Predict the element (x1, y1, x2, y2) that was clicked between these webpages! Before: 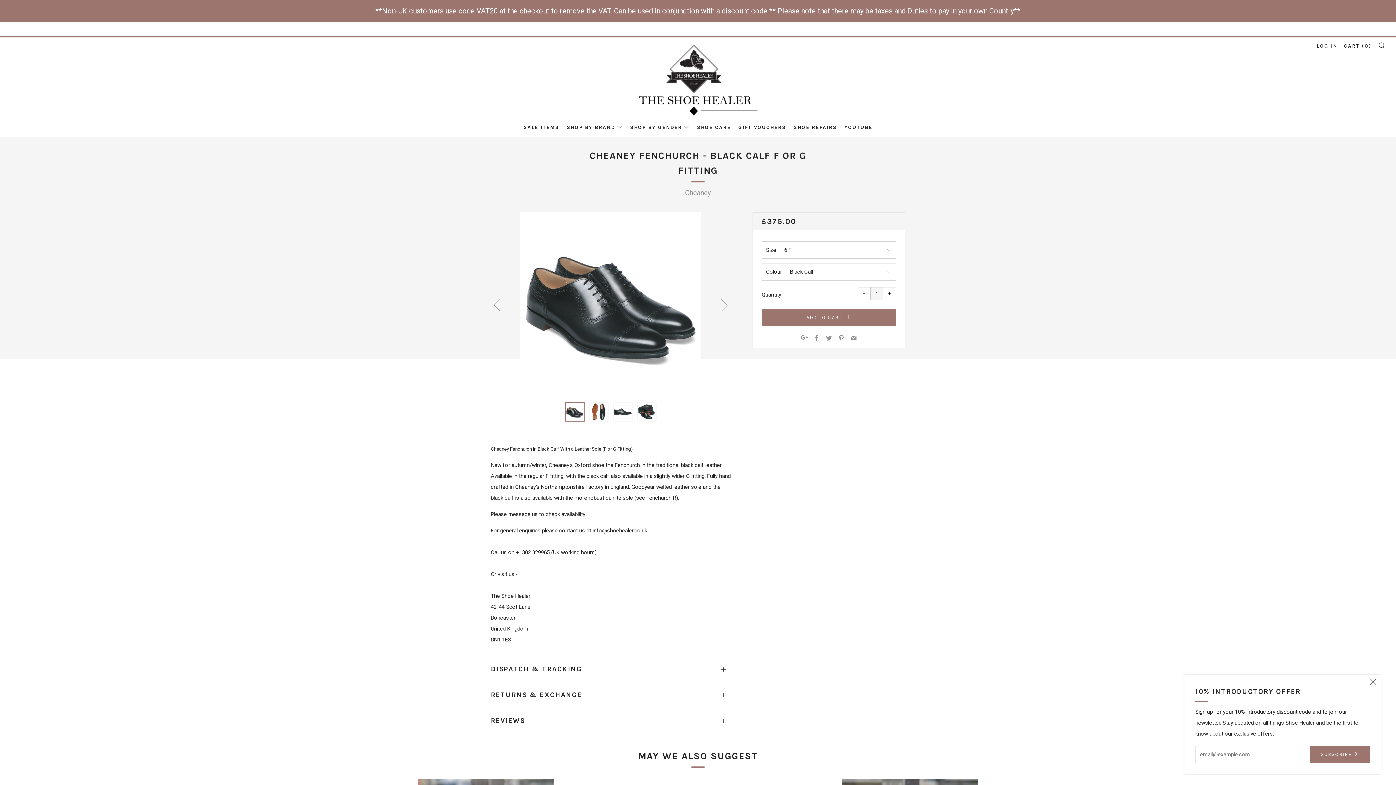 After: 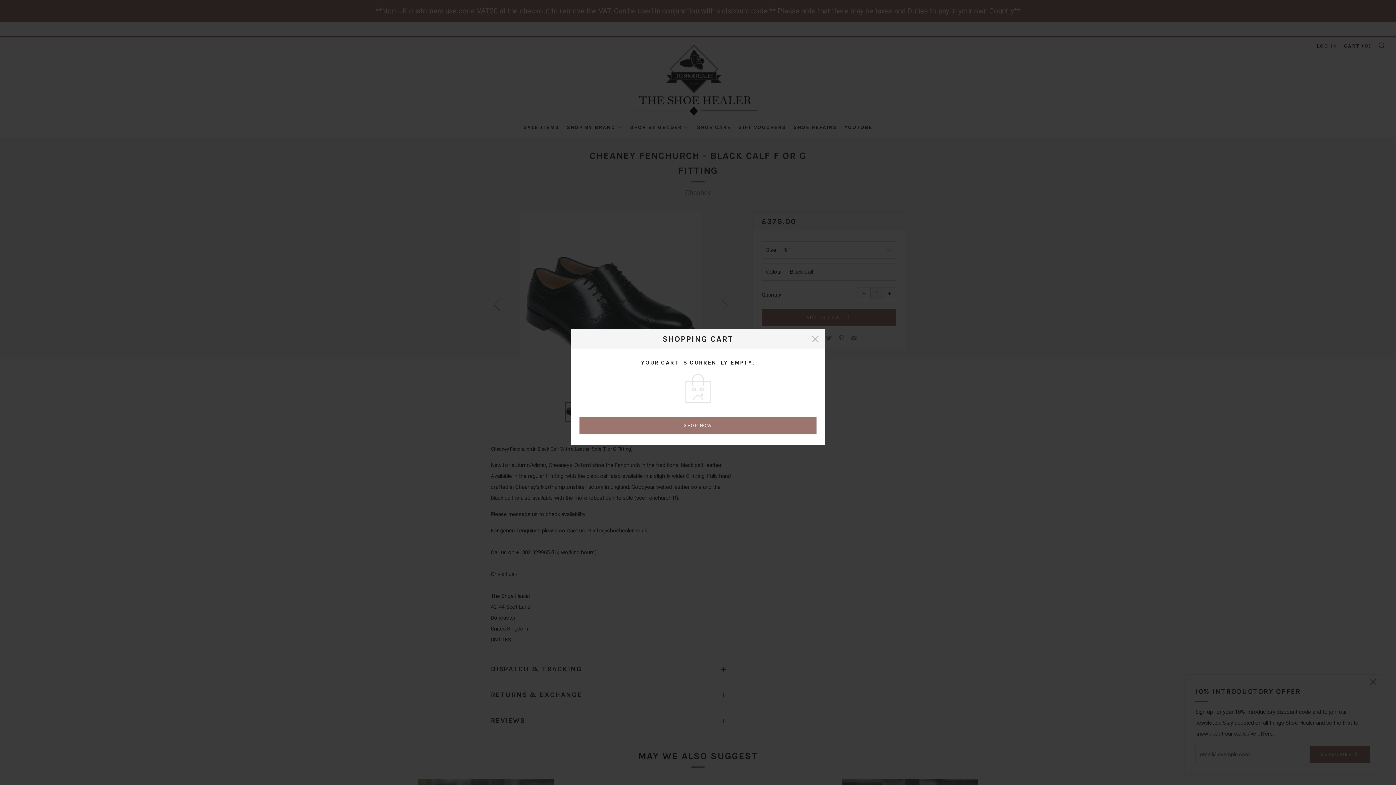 Action: label: CART (0) bbox: (1344, 42, 1372, 49)